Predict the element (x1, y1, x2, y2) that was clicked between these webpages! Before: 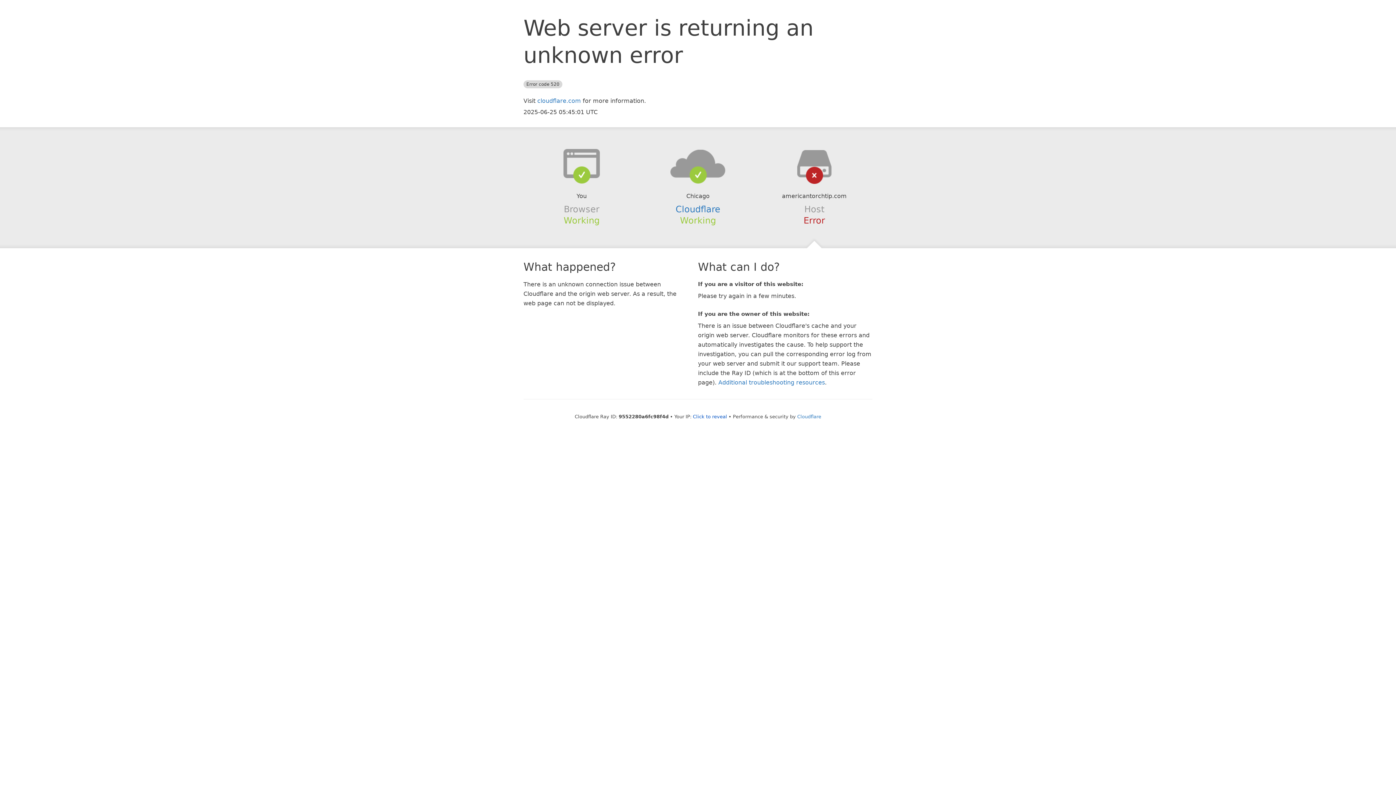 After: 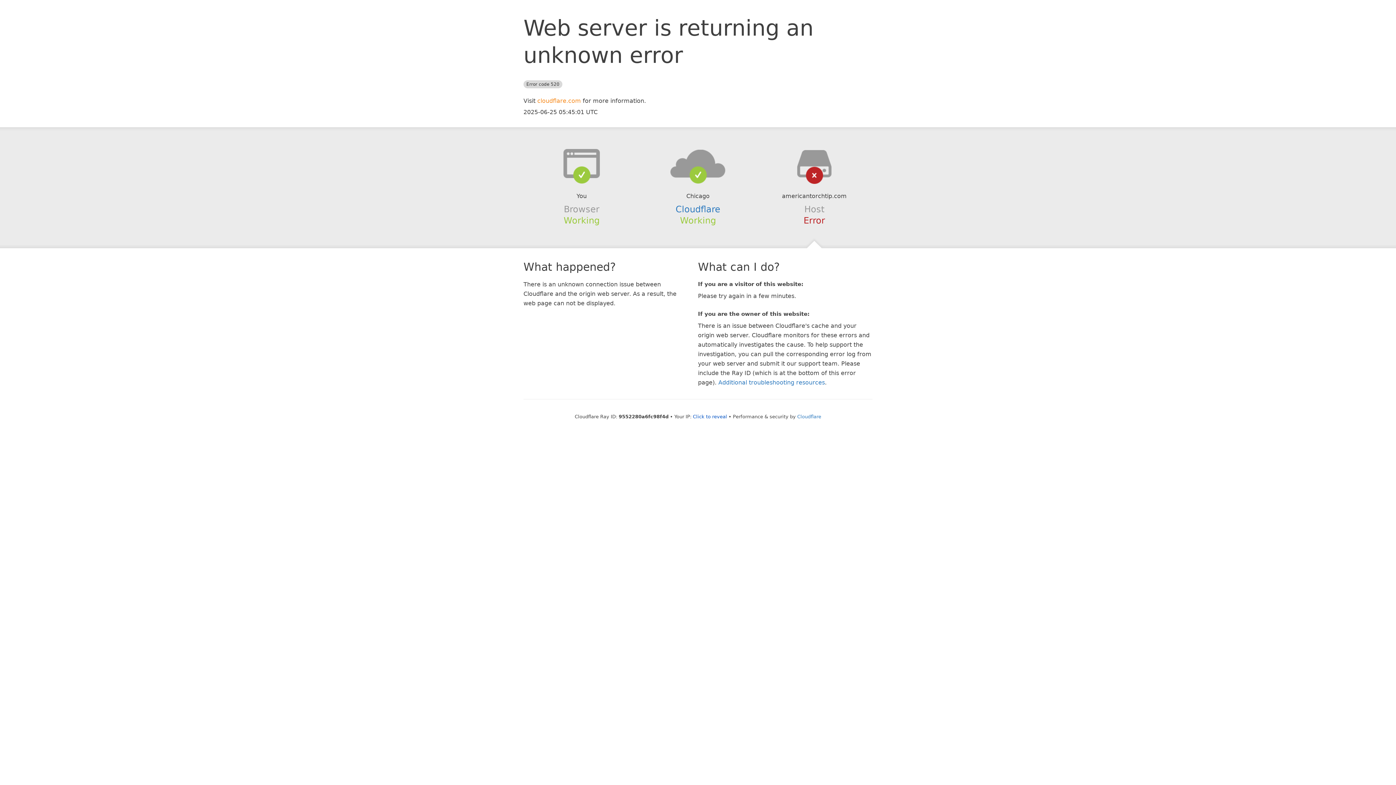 Action: label: cloudflare.com bbox: (537, 97, 581, 104)